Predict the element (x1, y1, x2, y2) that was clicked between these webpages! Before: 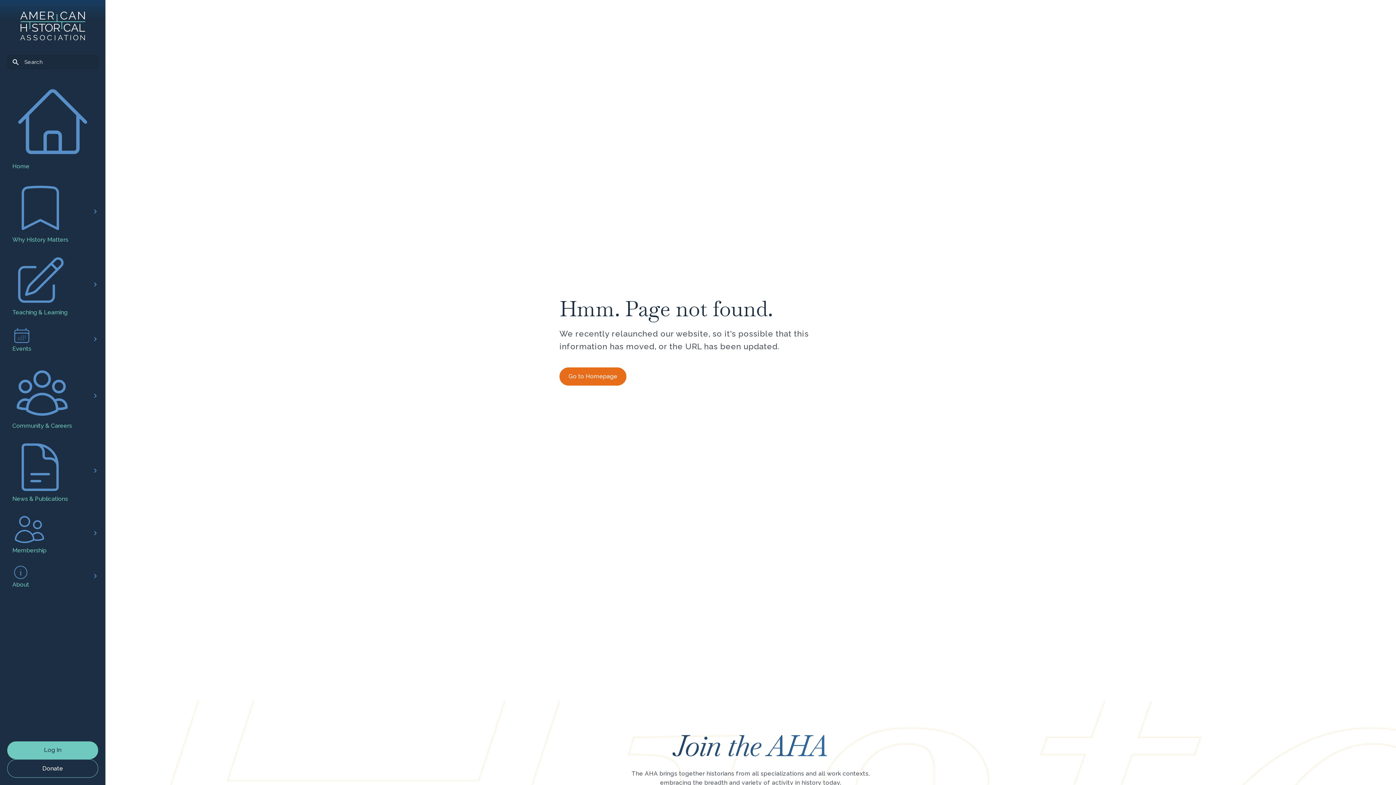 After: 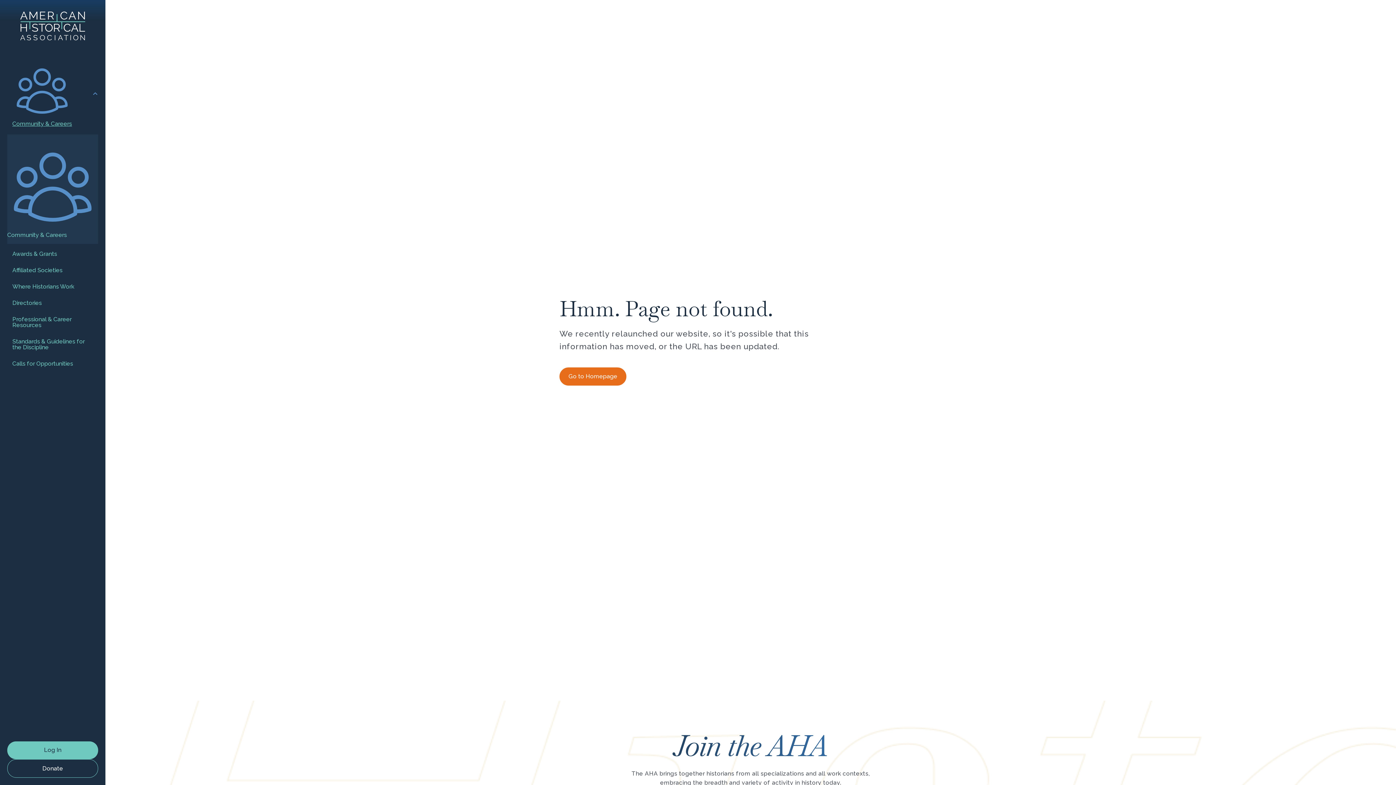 Action: bbox: (7, 357, 82, 434) label: Community & Careers